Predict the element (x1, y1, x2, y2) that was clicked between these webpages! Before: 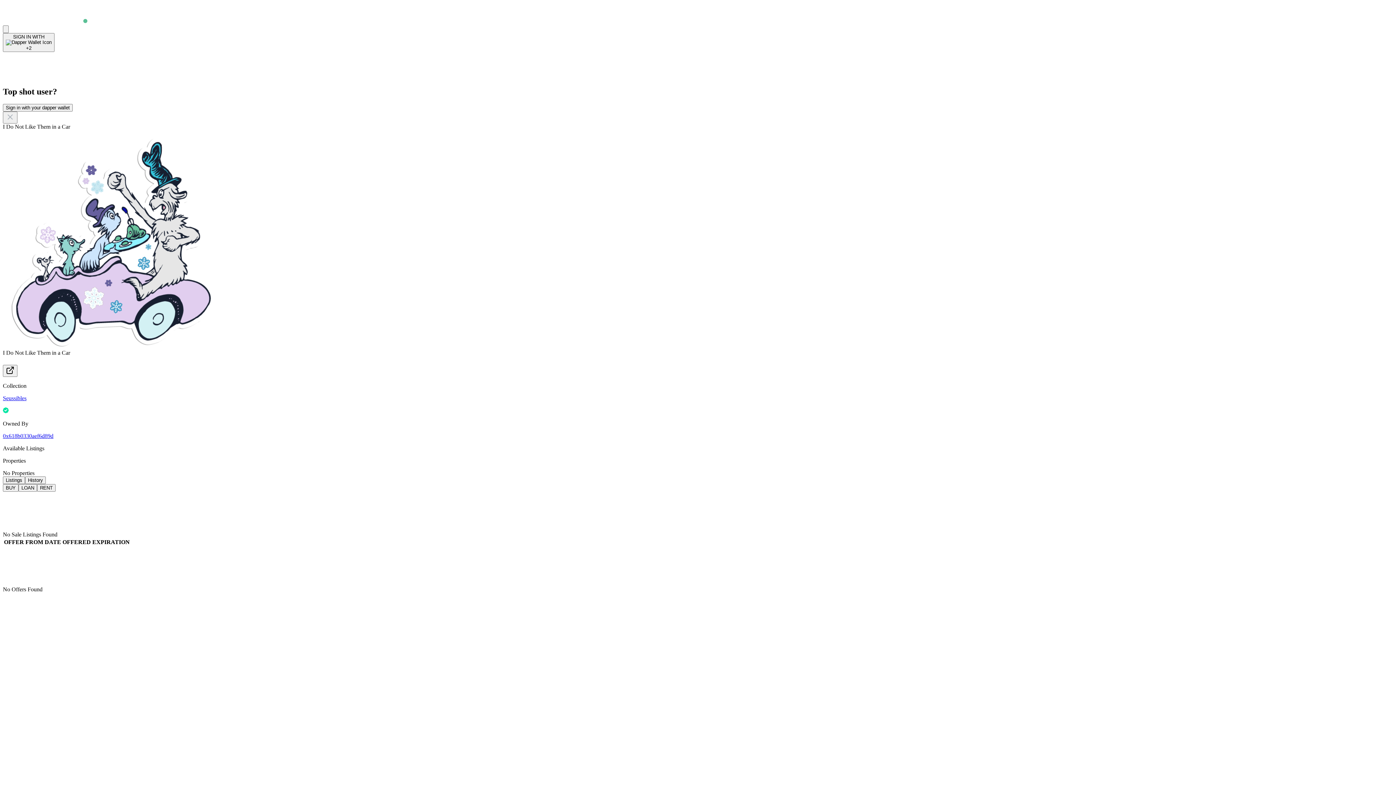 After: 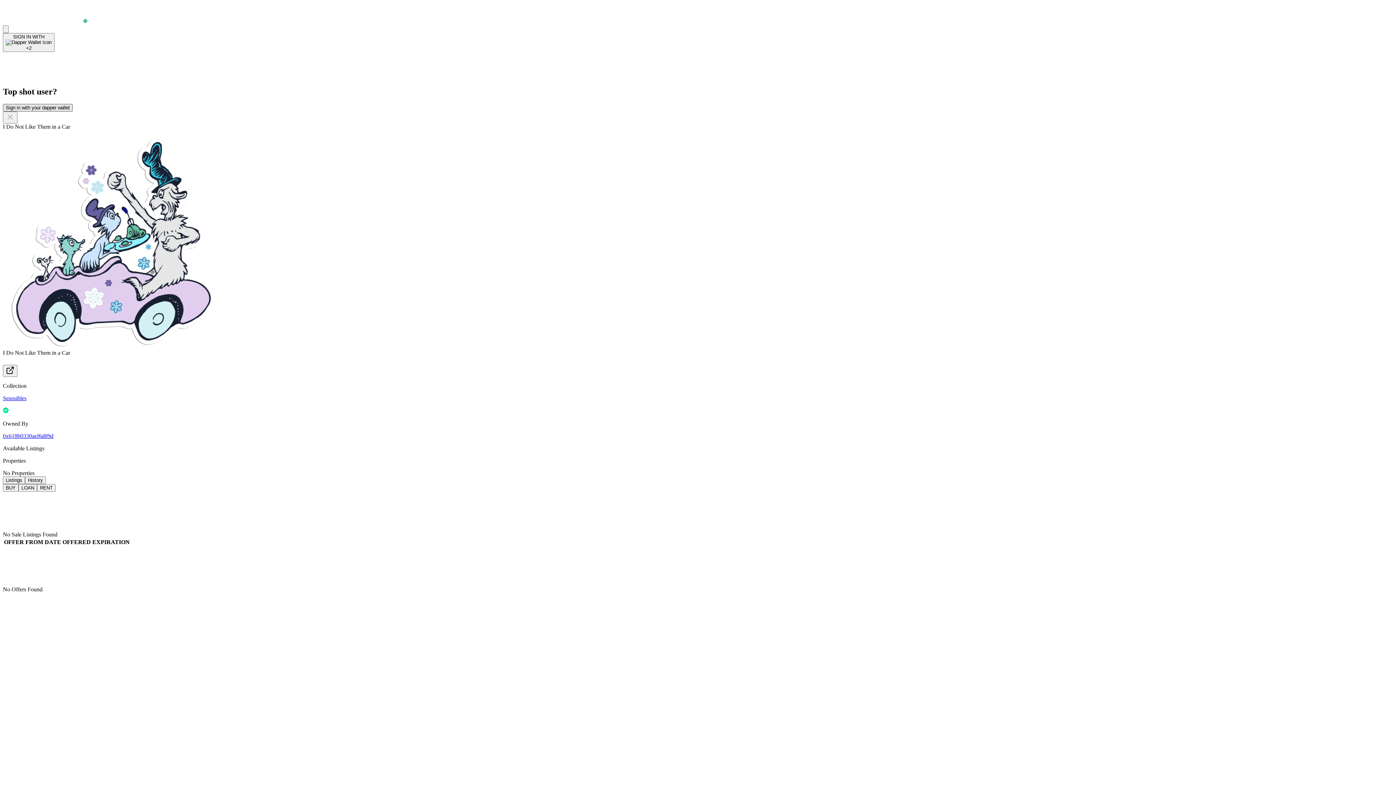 Action: label: Sign in with your dapper wallet bbox: (2, 103, 72, 111)